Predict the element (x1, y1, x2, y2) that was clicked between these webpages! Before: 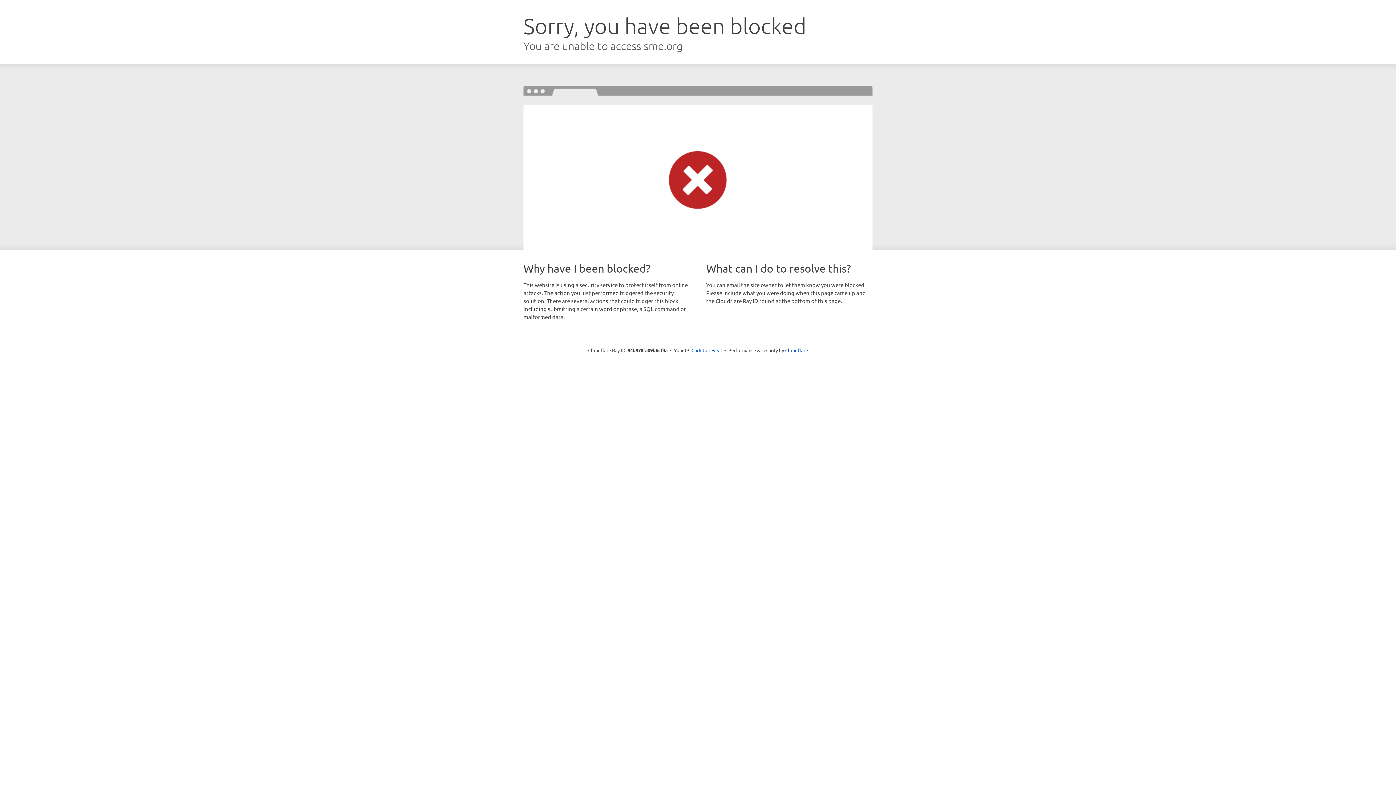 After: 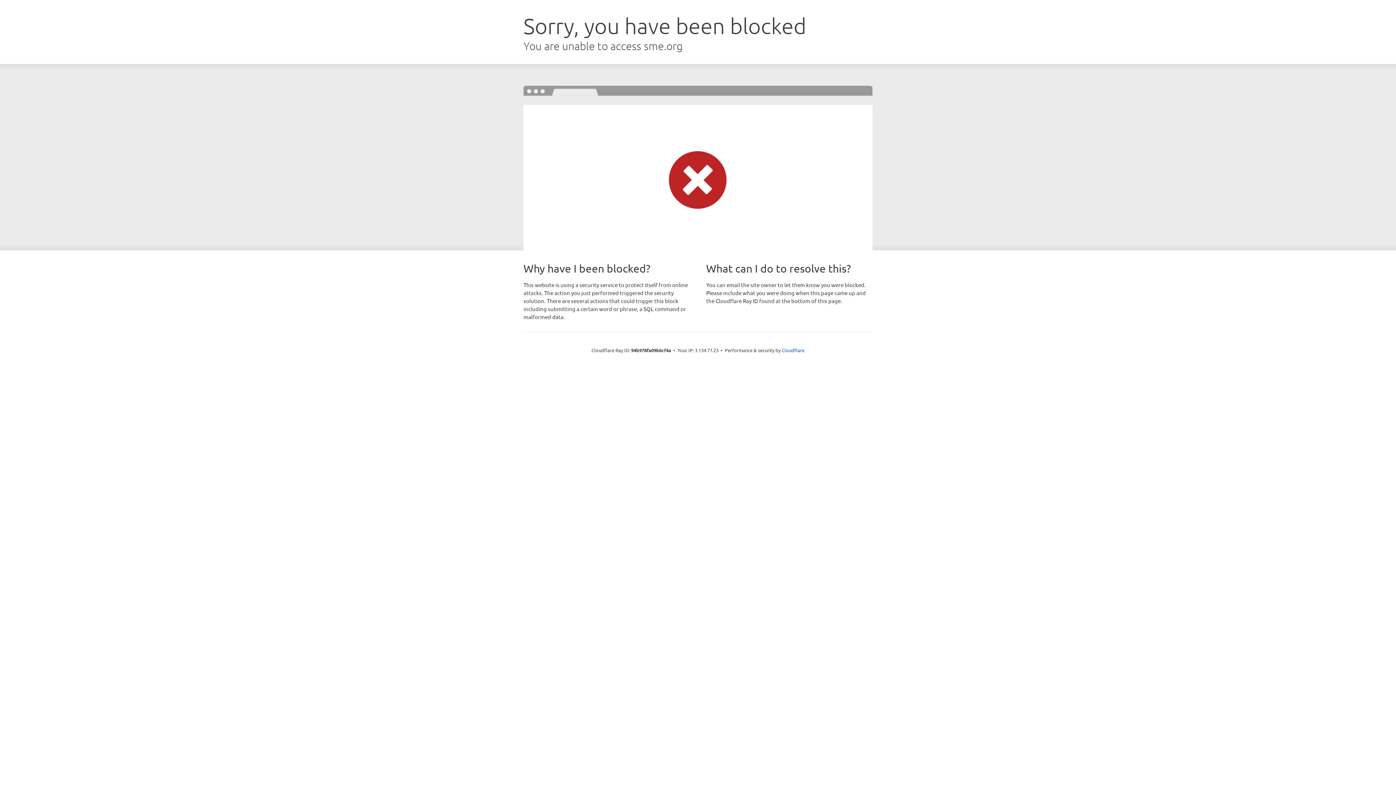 Action: bbox: (691, 346, 722, 353) label: Click to reveal